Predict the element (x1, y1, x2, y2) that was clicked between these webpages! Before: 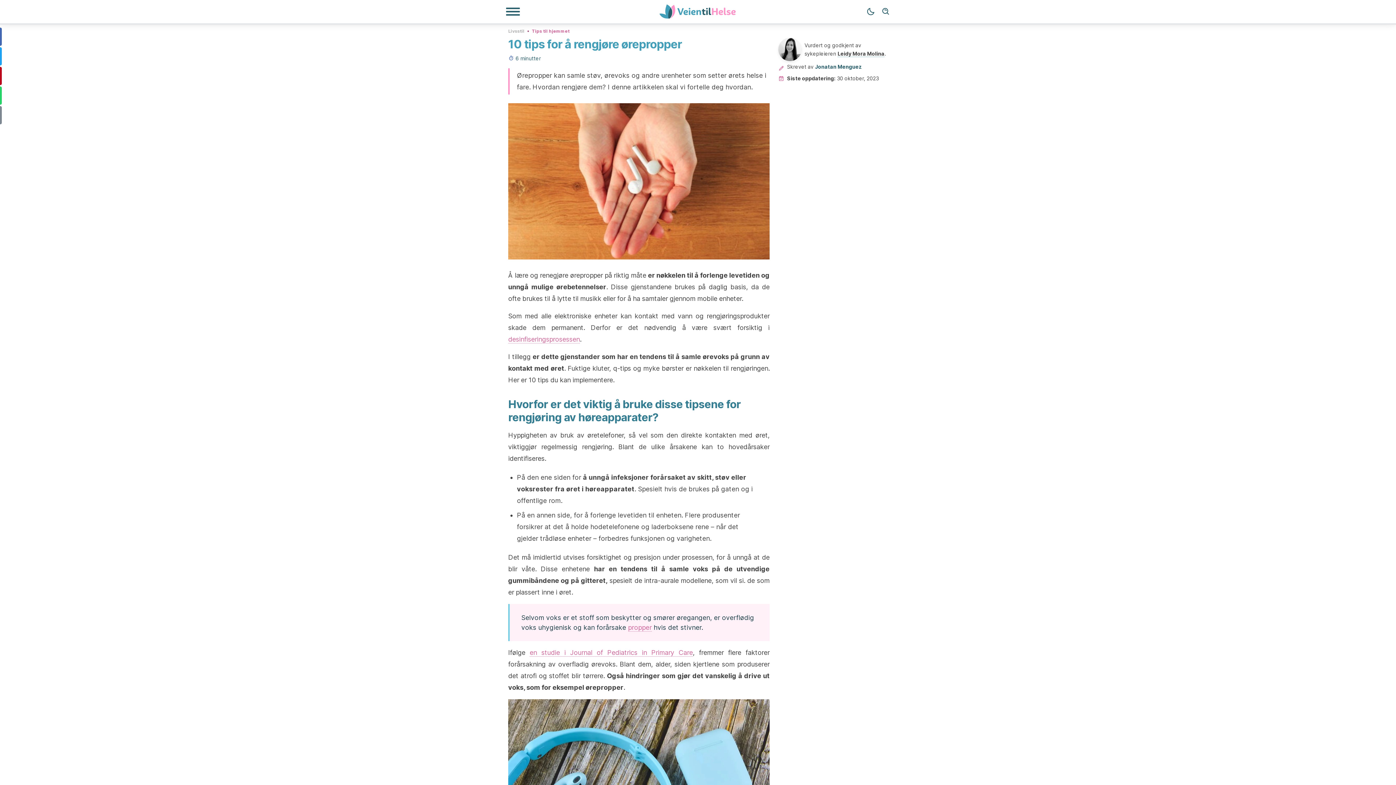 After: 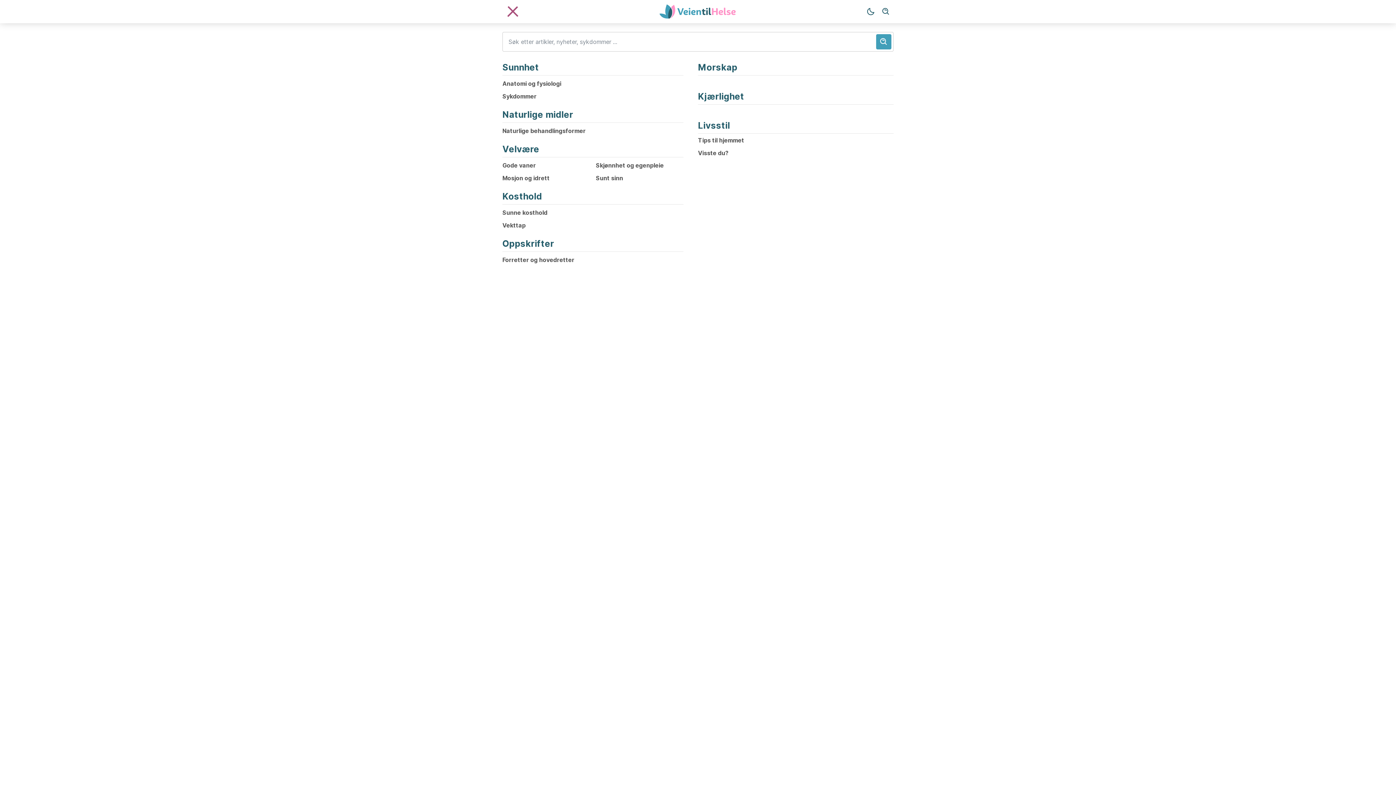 Action: bbox: (505, 7, 520, 16) label: Navigasjonsmeny